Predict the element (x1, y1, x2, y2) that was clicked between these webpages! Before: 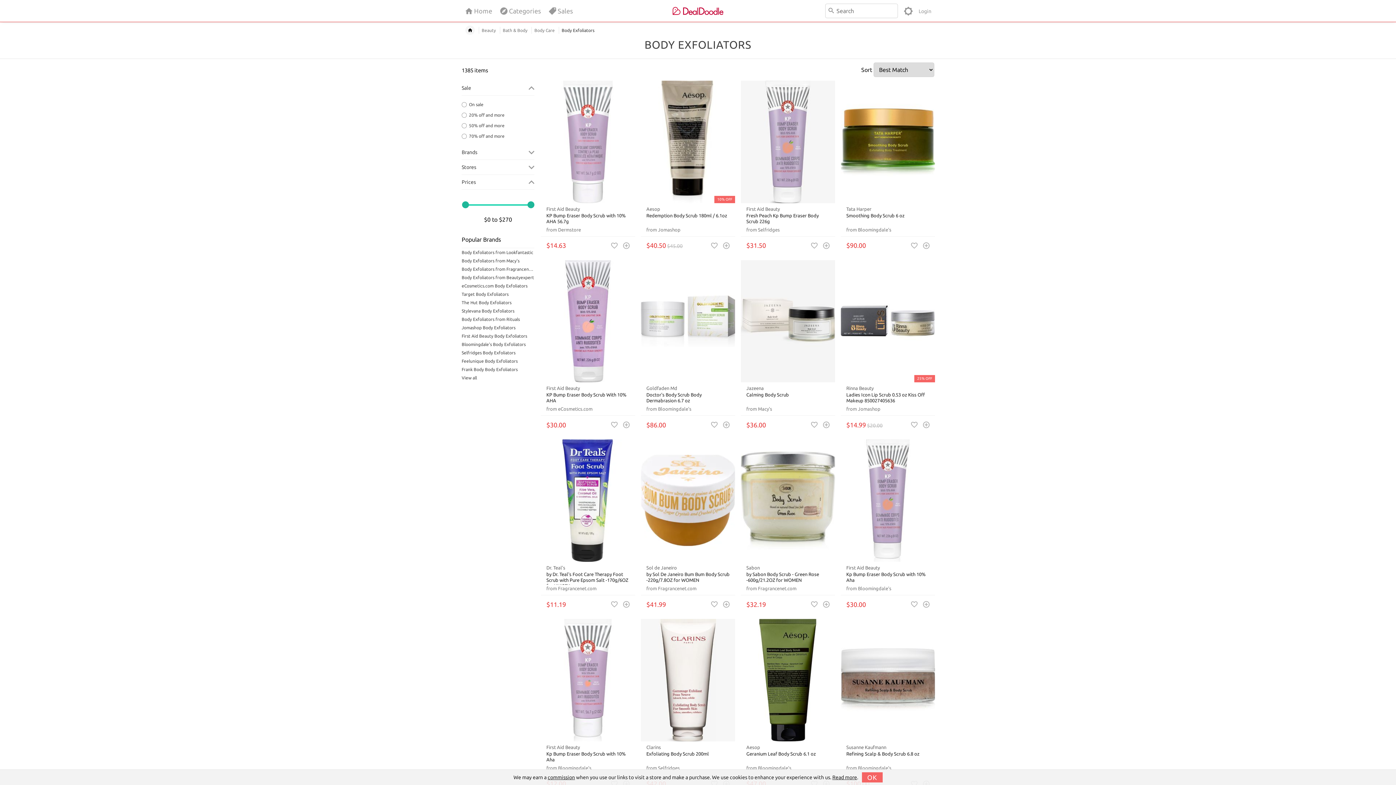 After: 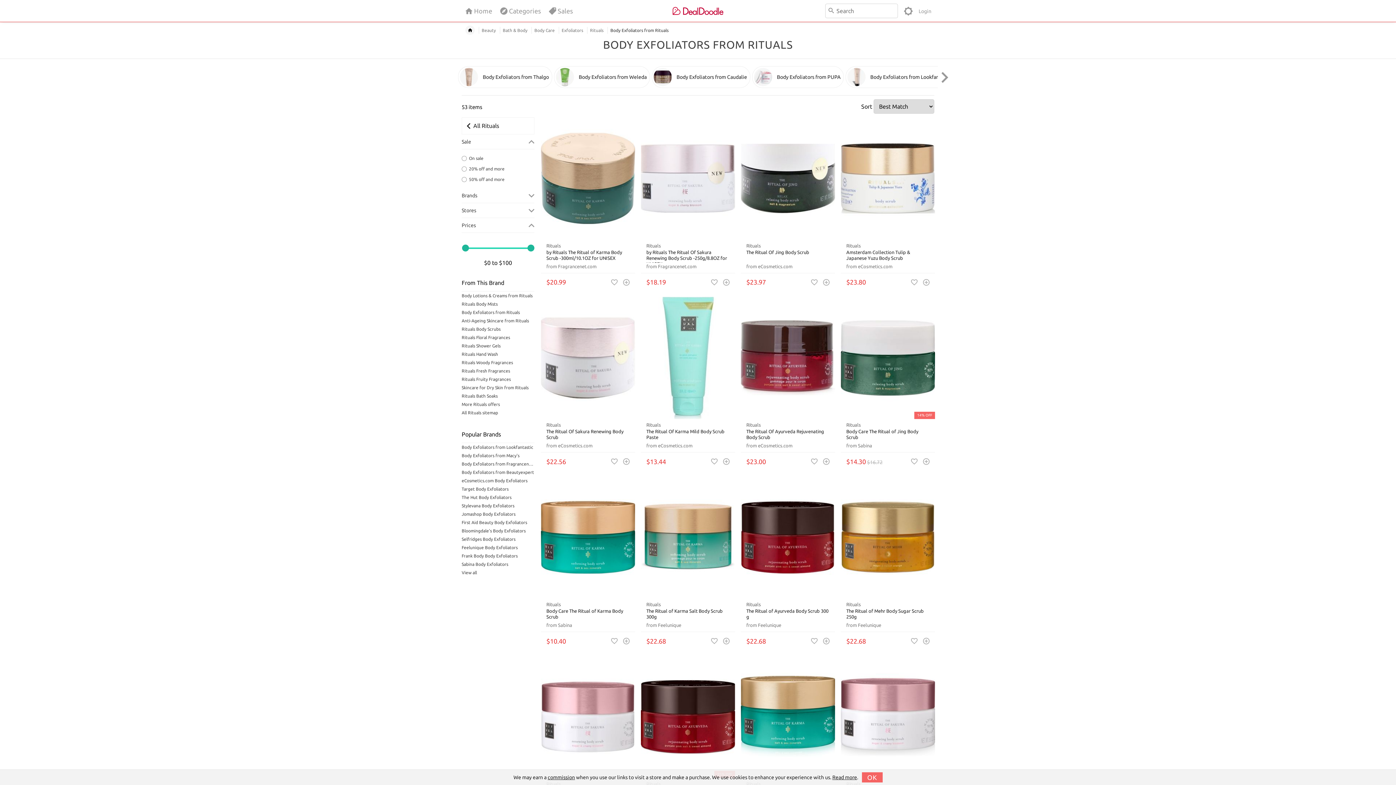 Action: bbox: (461, 315, 534, 323) label: Body Exfoliators from Rituals